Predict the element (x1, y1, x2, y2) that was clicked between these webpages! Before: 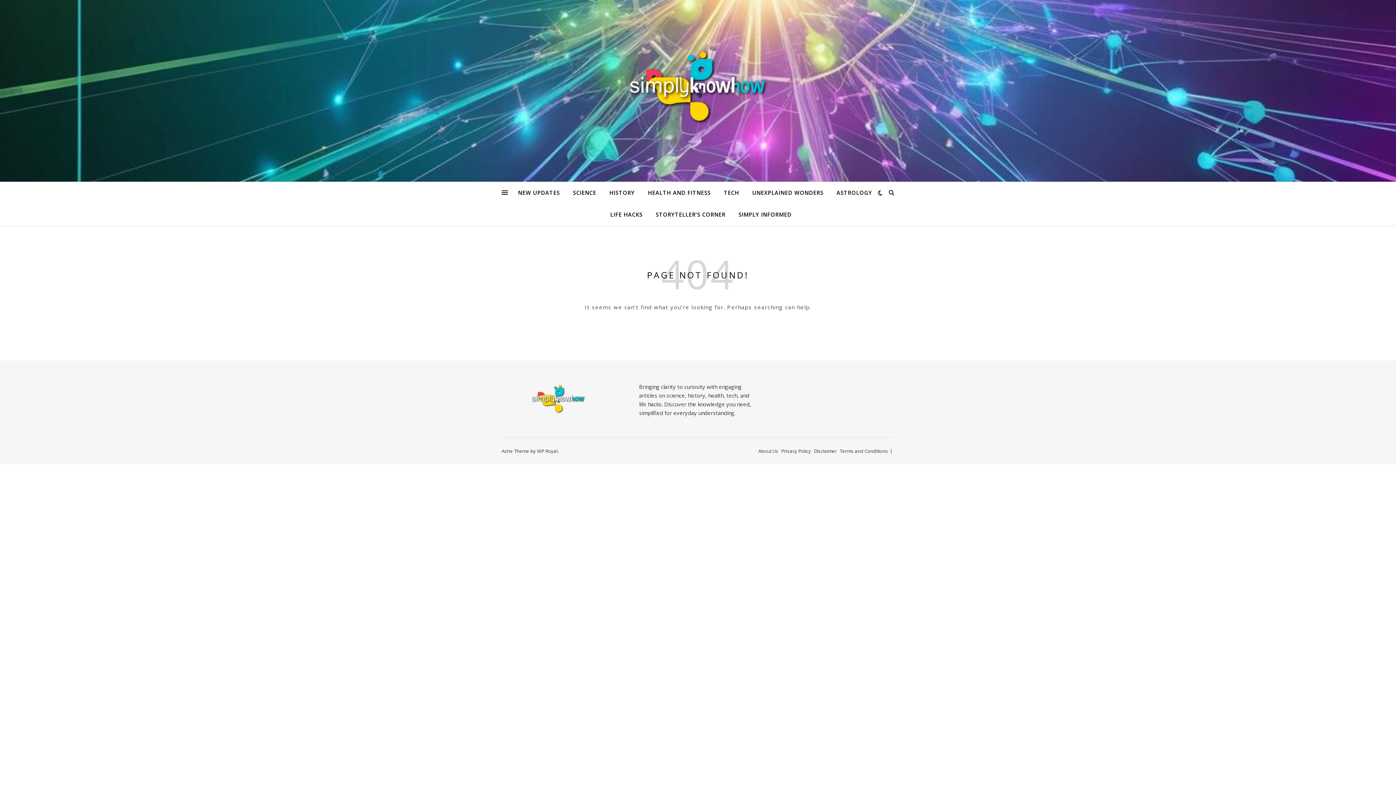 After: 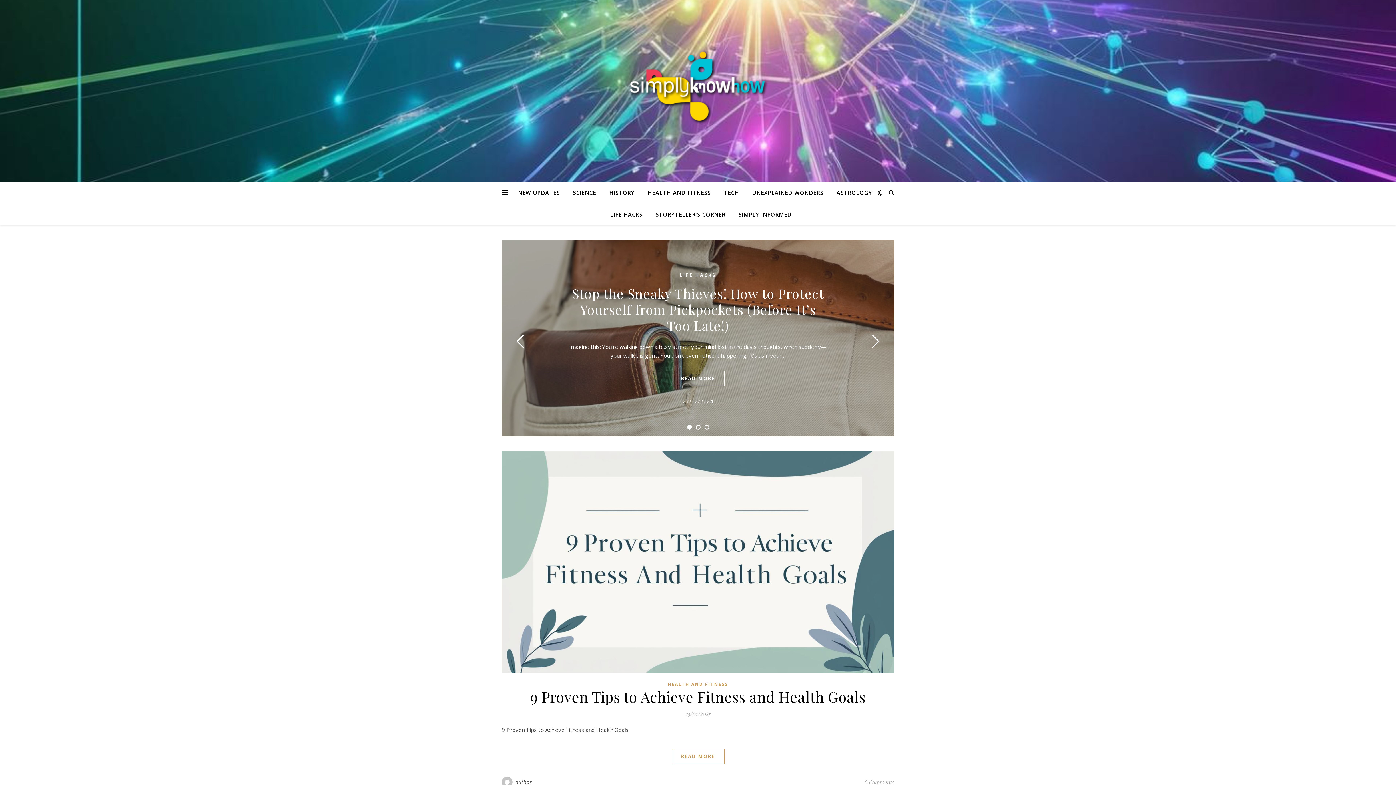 Action: bbox: (607, 45, 789, 127)